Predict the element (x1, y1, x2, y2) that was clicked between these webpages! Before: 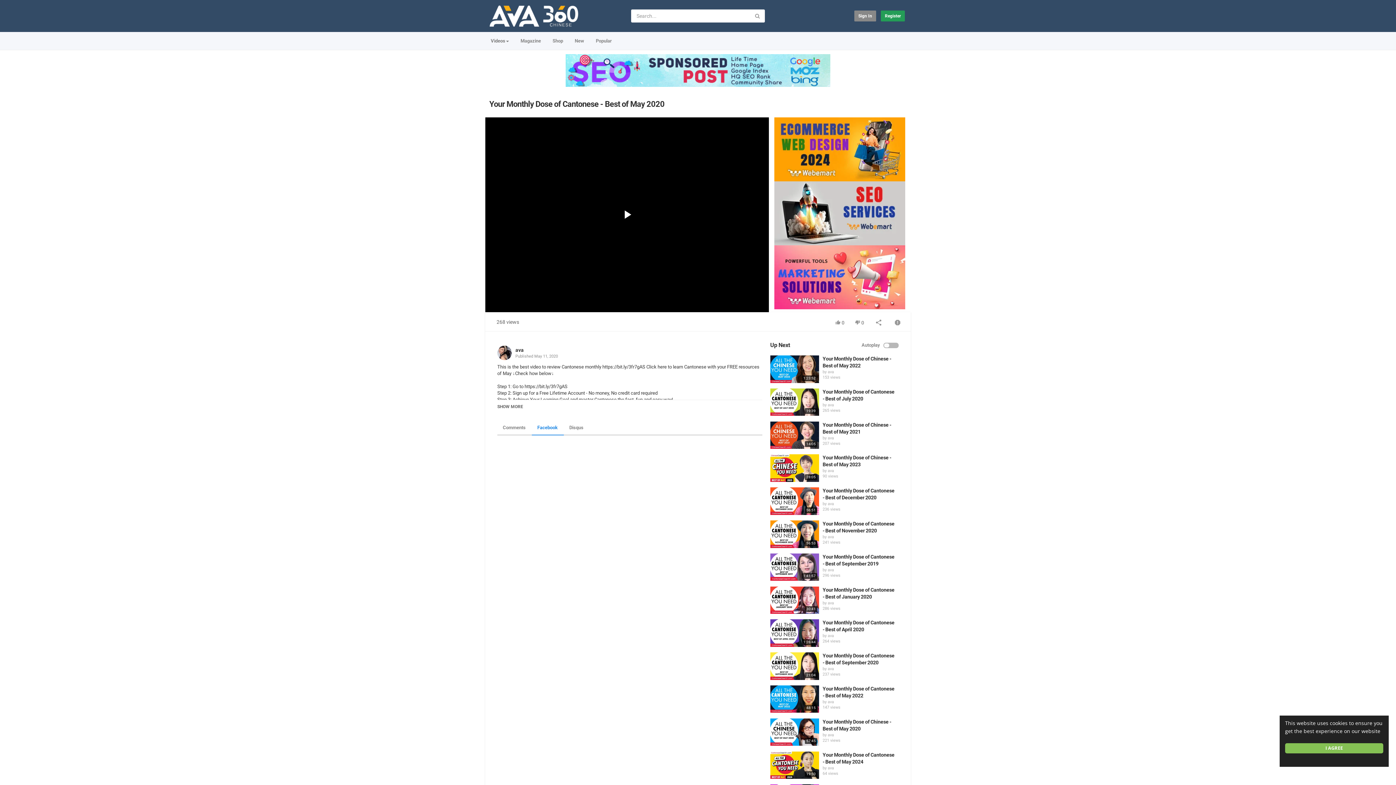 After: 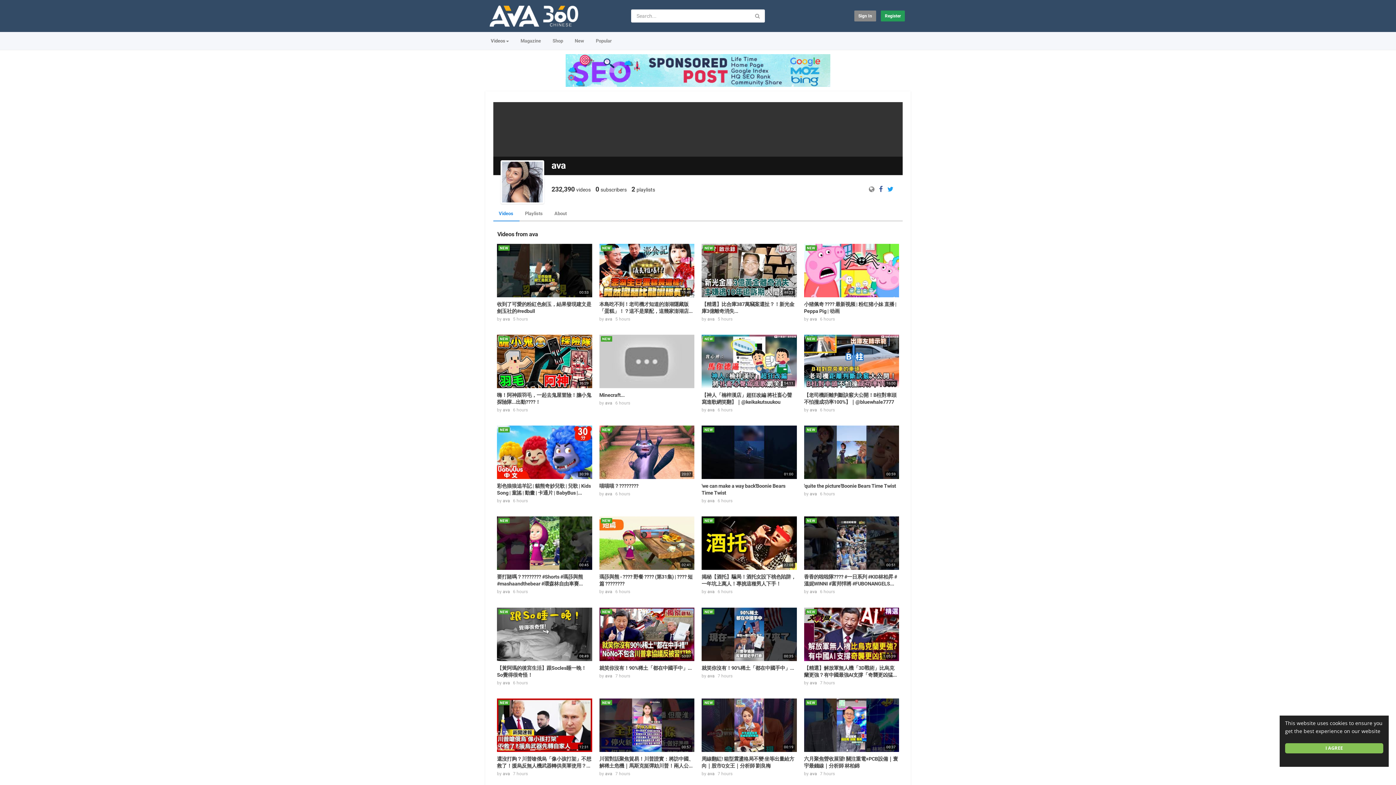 Action: bbox: (827, 534, 834, 539) label: ava